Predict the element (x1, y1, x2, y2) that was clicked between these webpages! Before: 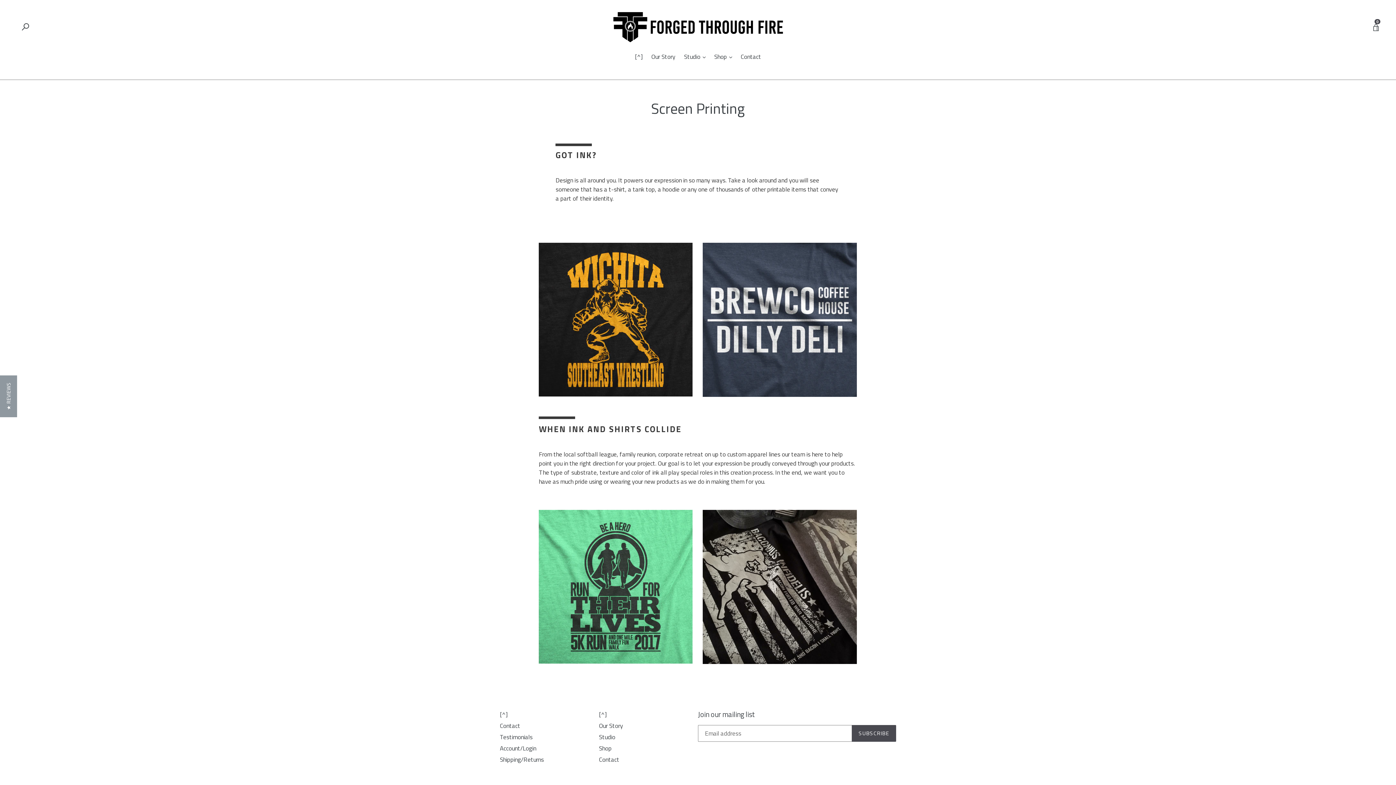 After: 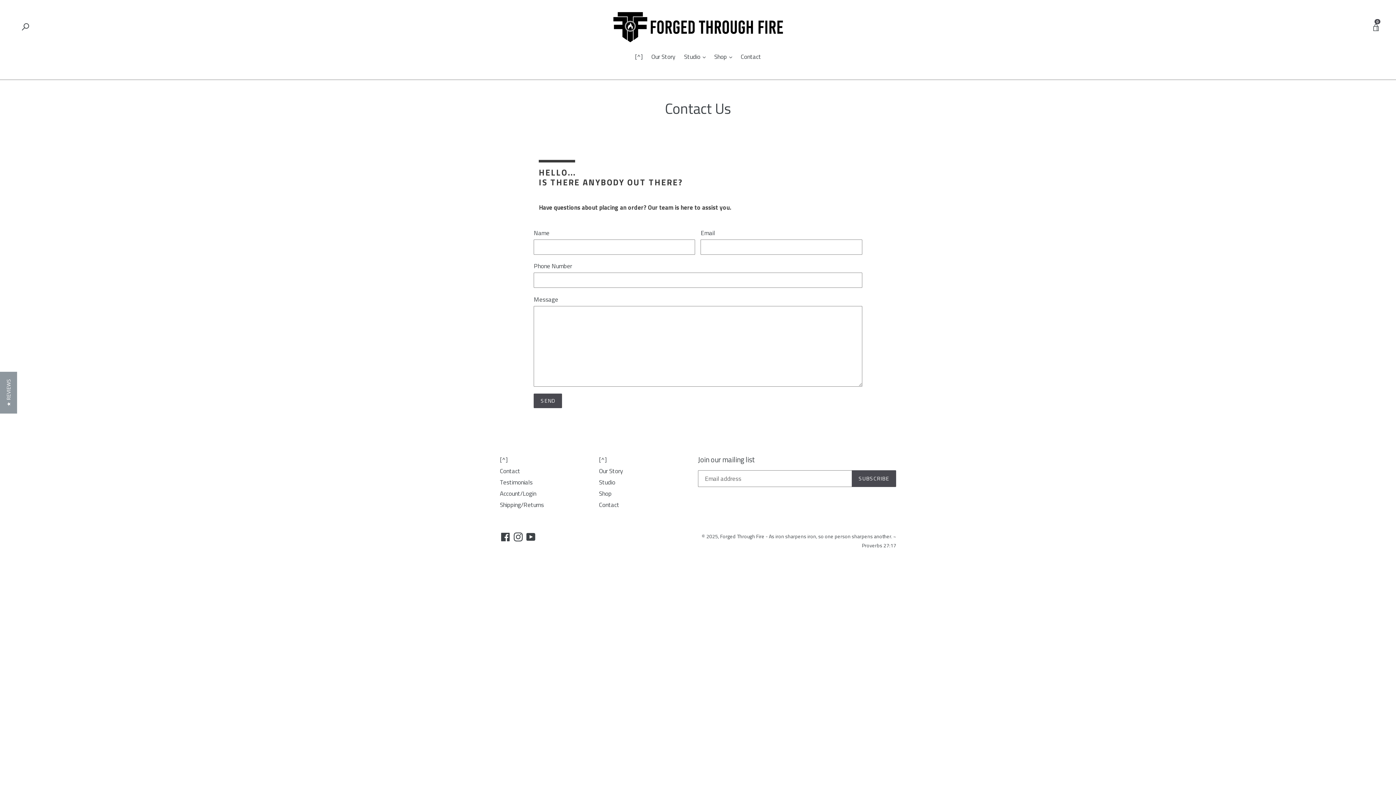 Action: bbox: (737, 52, 764, 62) label: Contact